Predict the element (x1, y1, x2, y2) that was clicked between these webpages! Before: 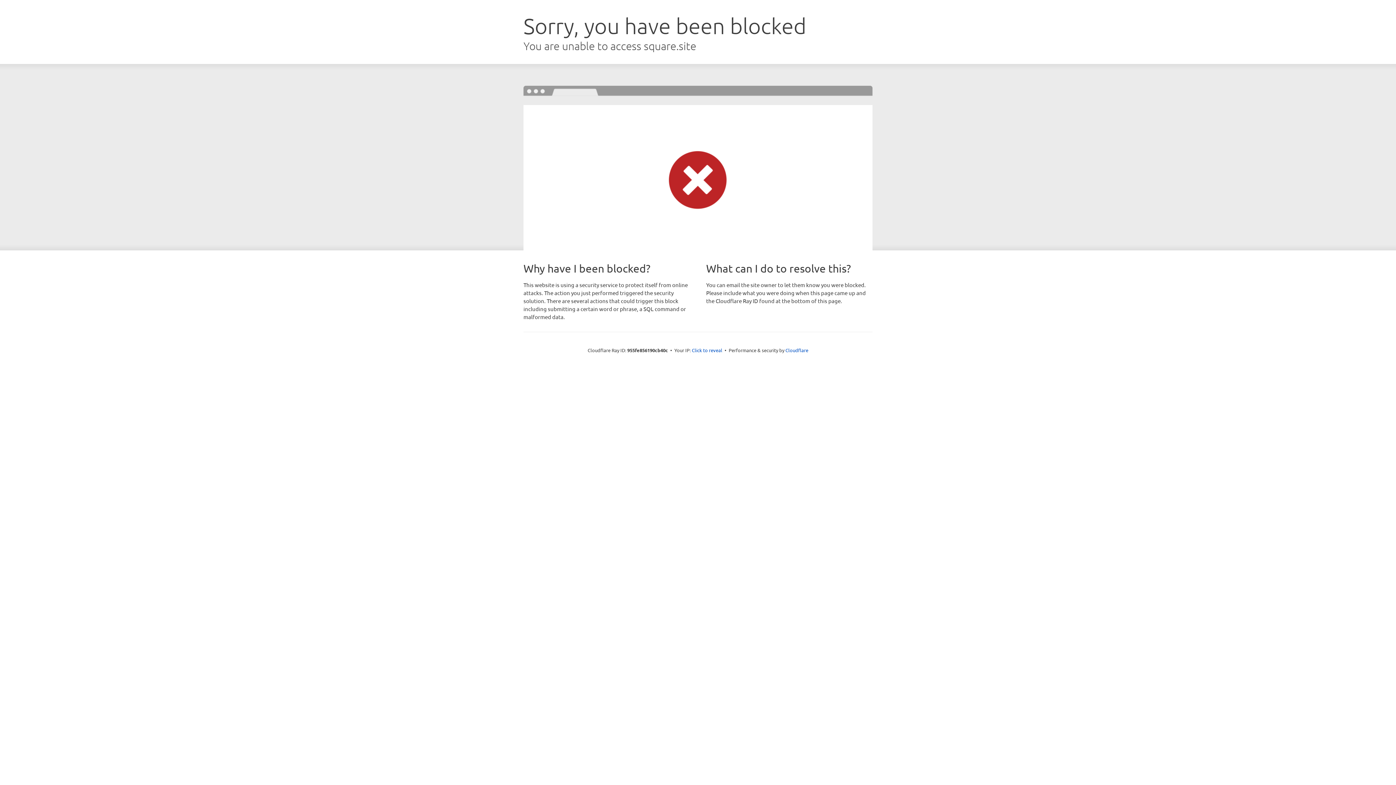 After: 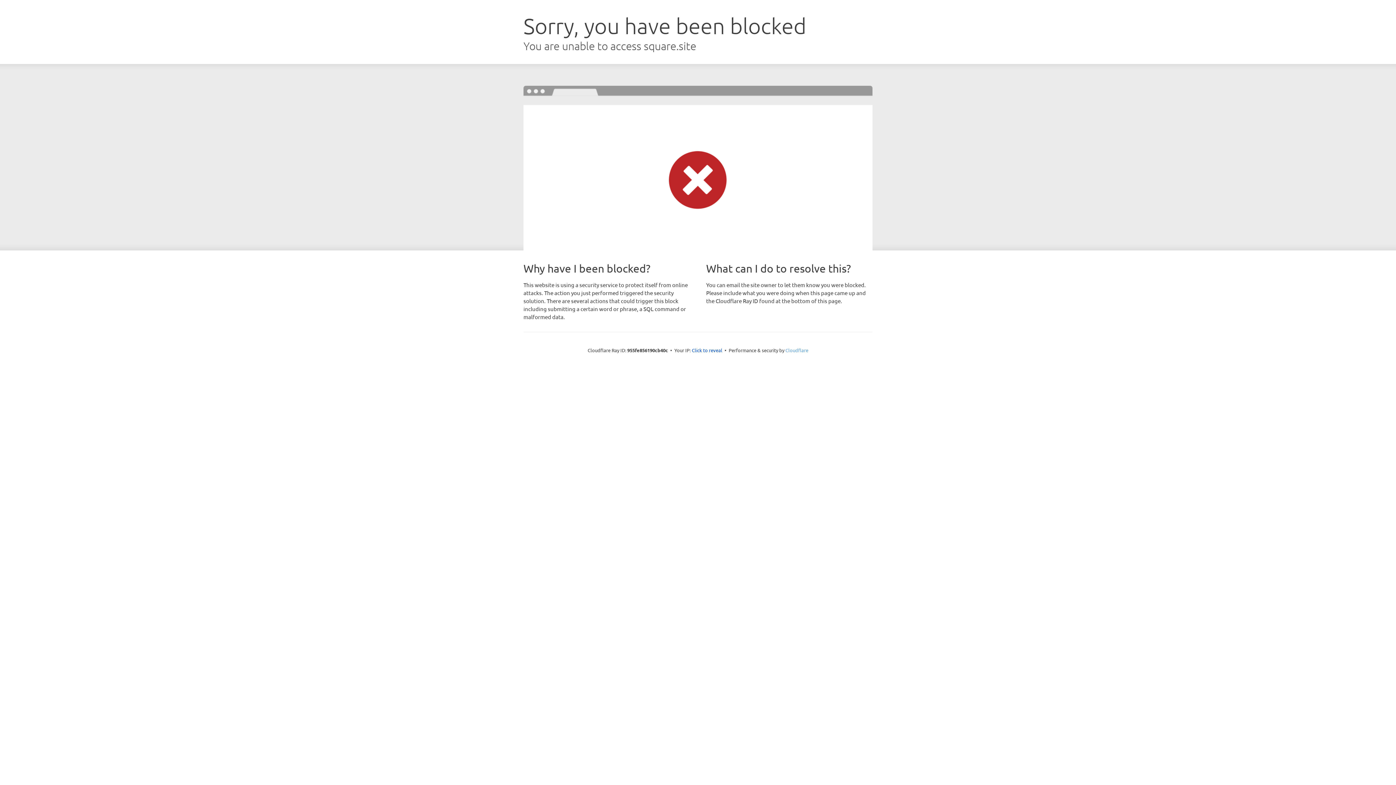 Action: label: Cloudflare bbox: (785, 347, 808, 353)